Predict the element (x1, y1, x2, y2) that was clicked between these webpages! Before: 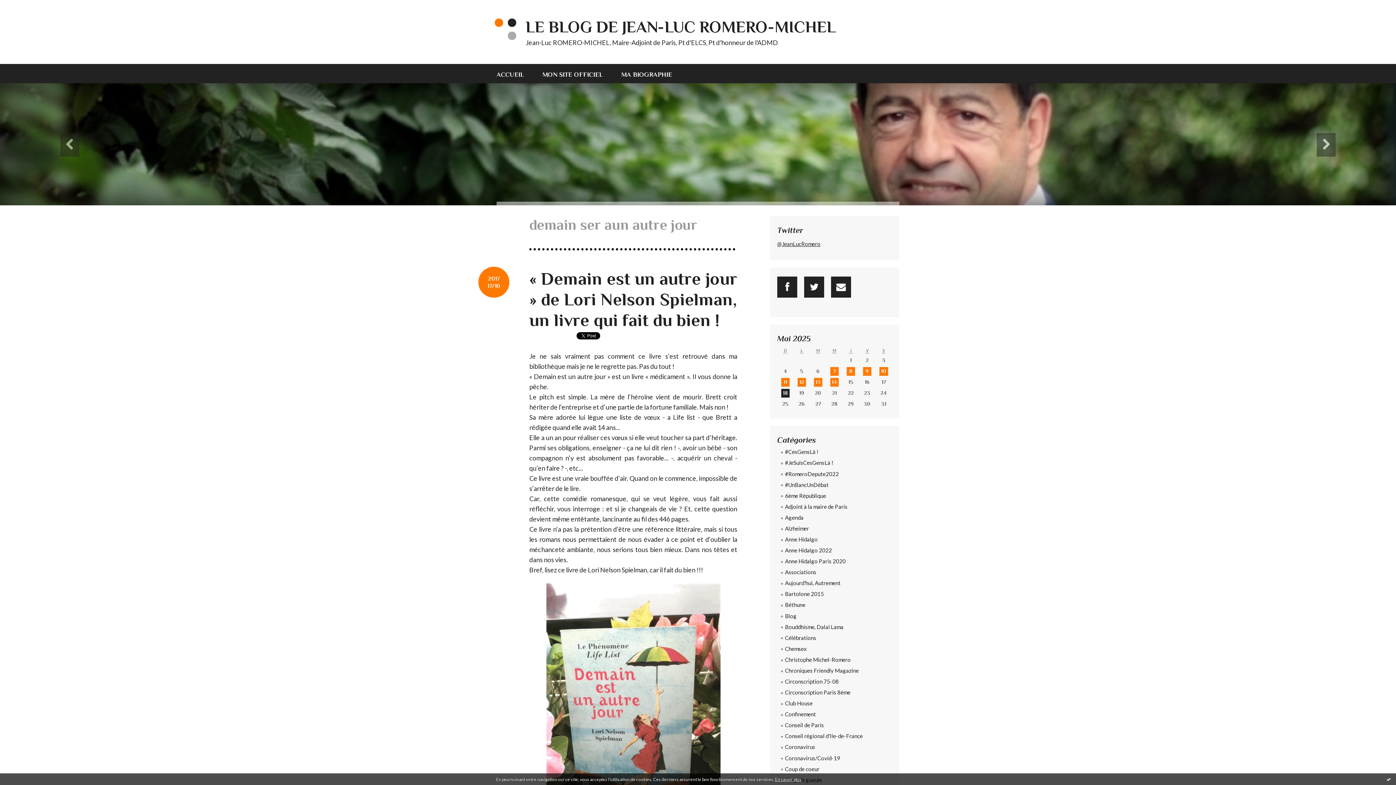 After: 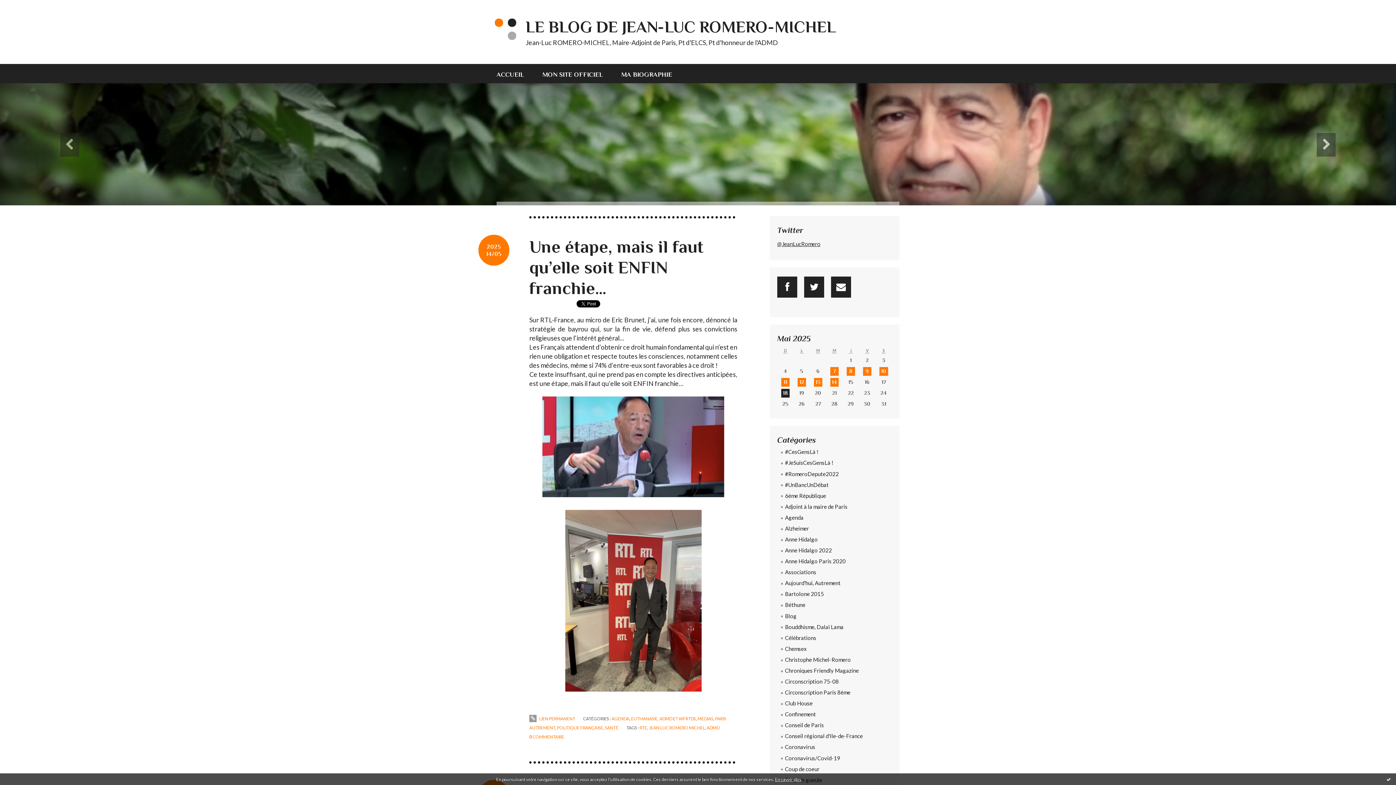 Action: label: LE BLOG DE JEAN-LUC ROMERO-MICHEL bbox: (525, 17, 836, 36)